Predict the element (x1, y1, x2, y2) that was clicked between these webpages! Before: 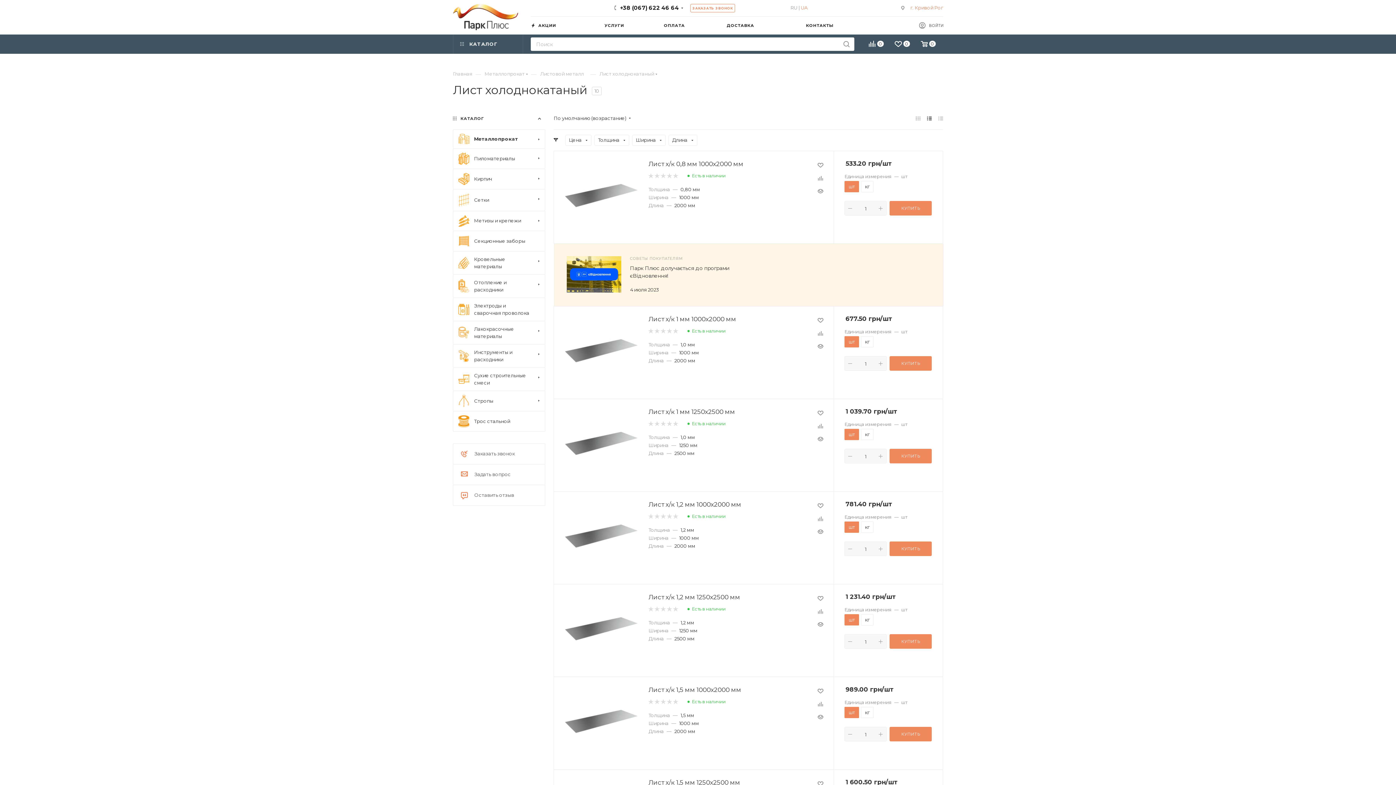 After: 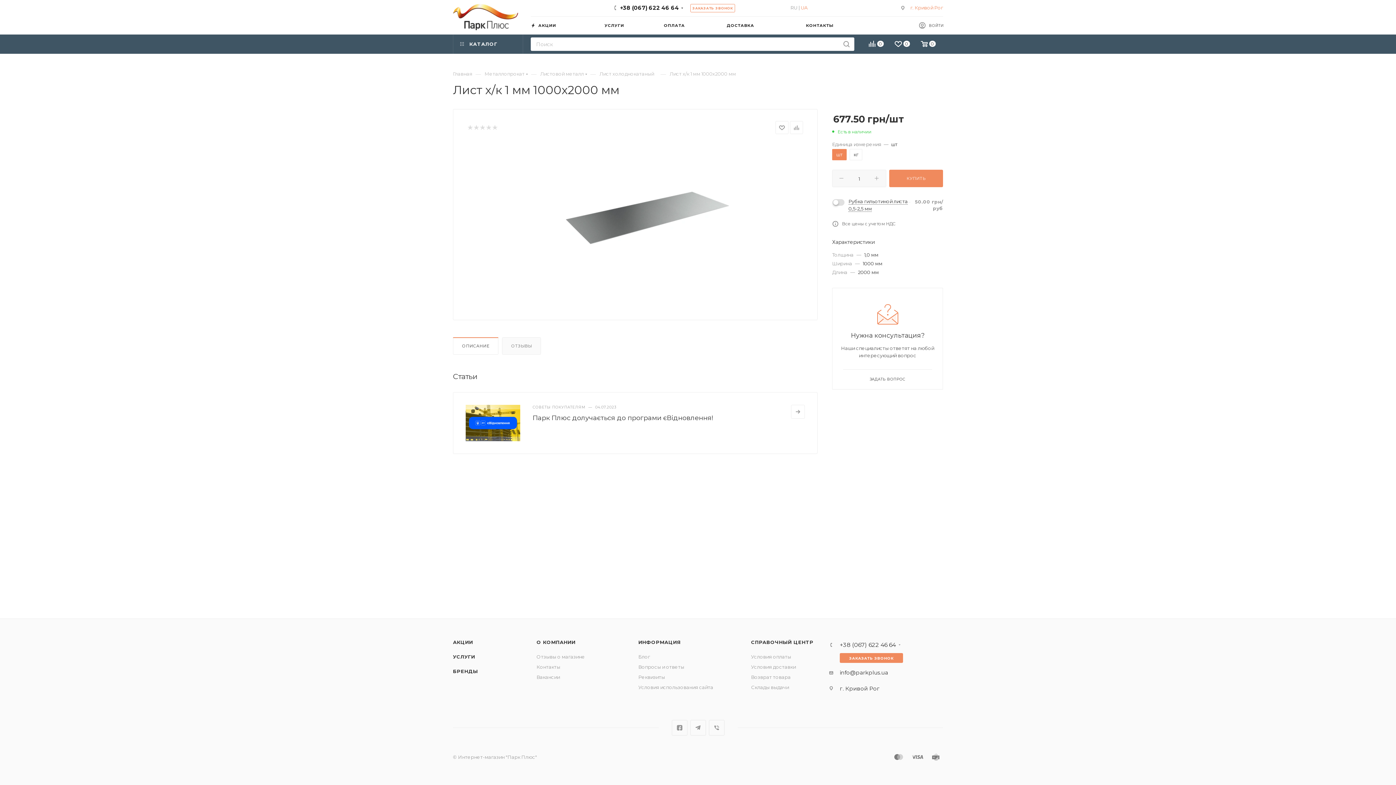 Action: bbox: (648, 316, 736, 322) label: Лист х/к 1 мм 1000х2000 мм